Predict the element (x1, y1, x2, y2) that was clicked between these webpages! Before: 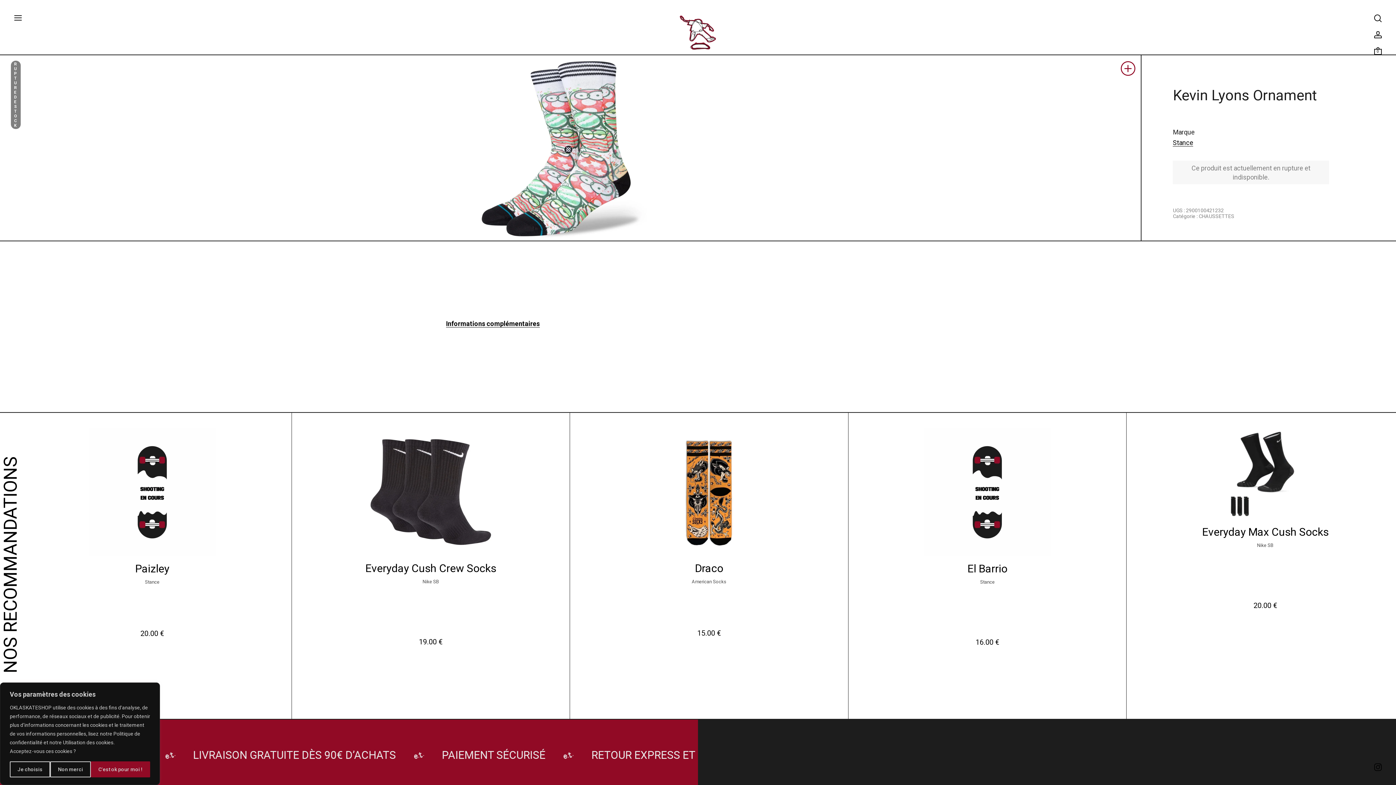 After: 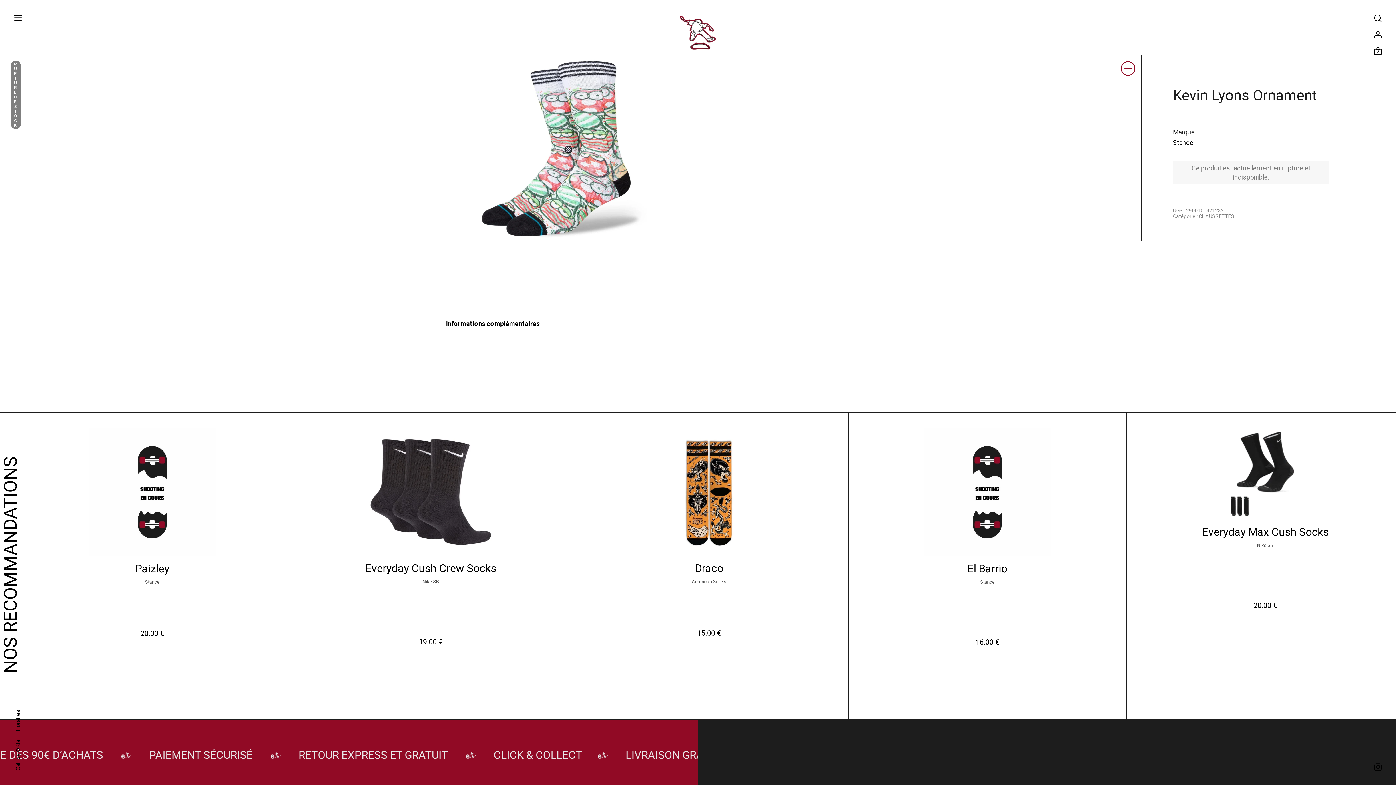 Action: label: Non merci bbox: (50, 761, 90, 777)